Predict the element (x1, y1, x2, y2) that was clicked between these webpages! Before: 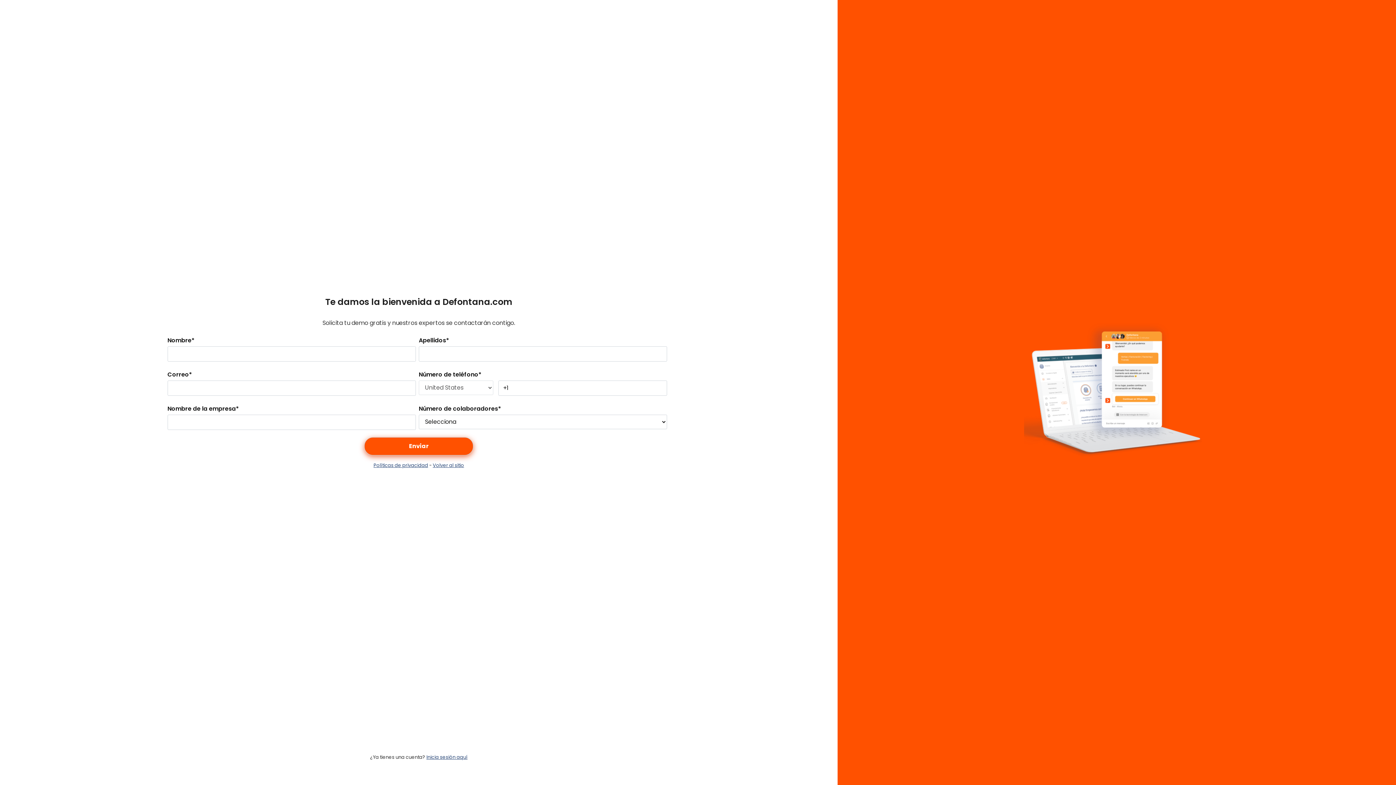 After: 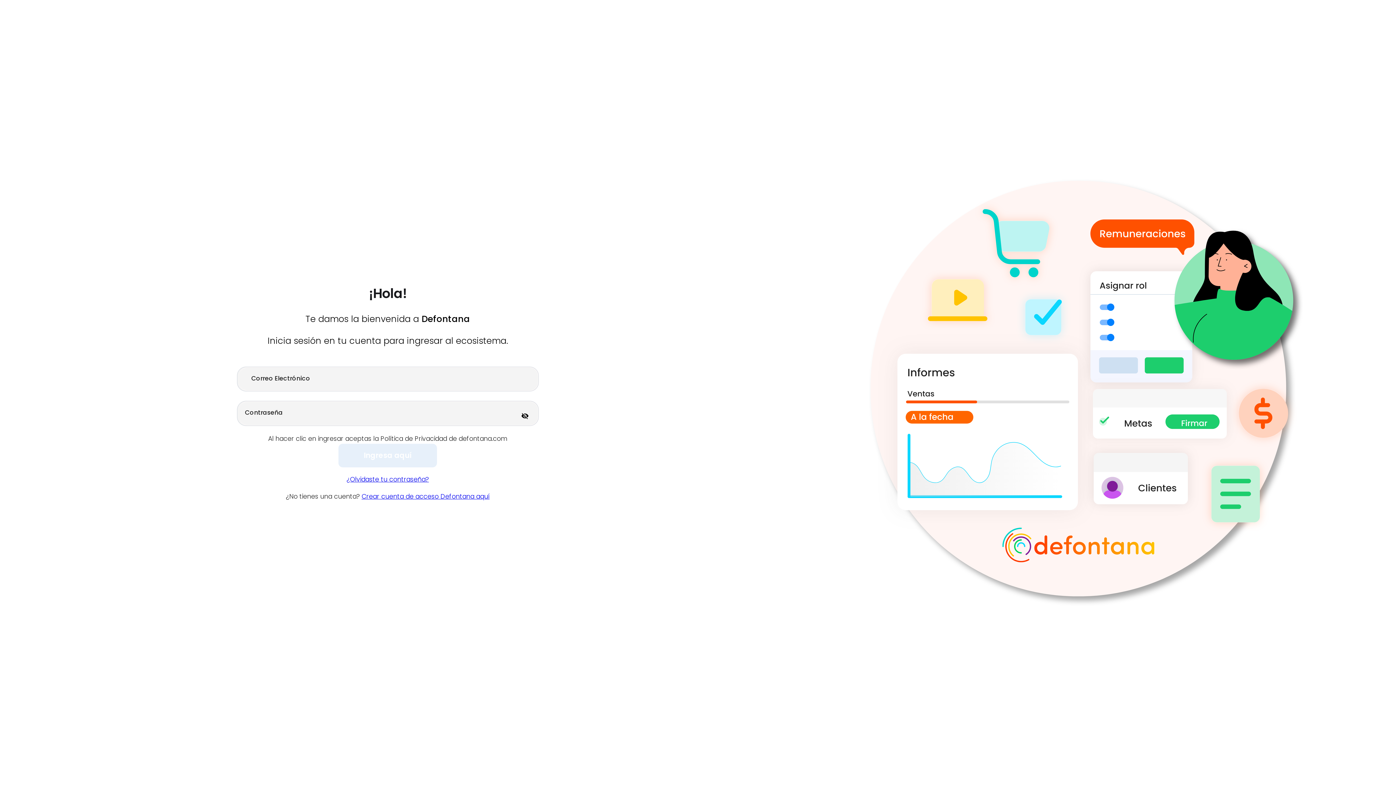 Action: bbox: (426, 754, 467, 761) label: Inicia sesión aquí